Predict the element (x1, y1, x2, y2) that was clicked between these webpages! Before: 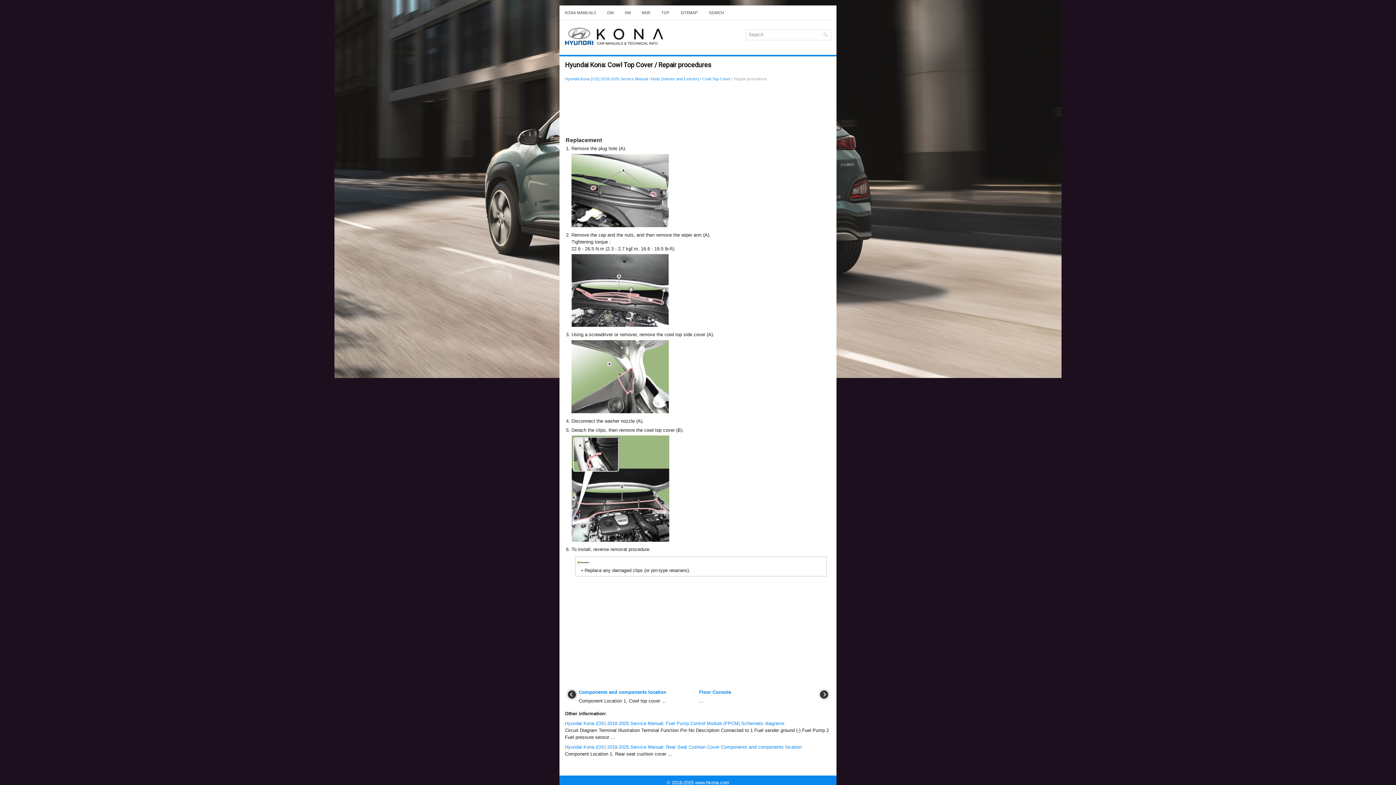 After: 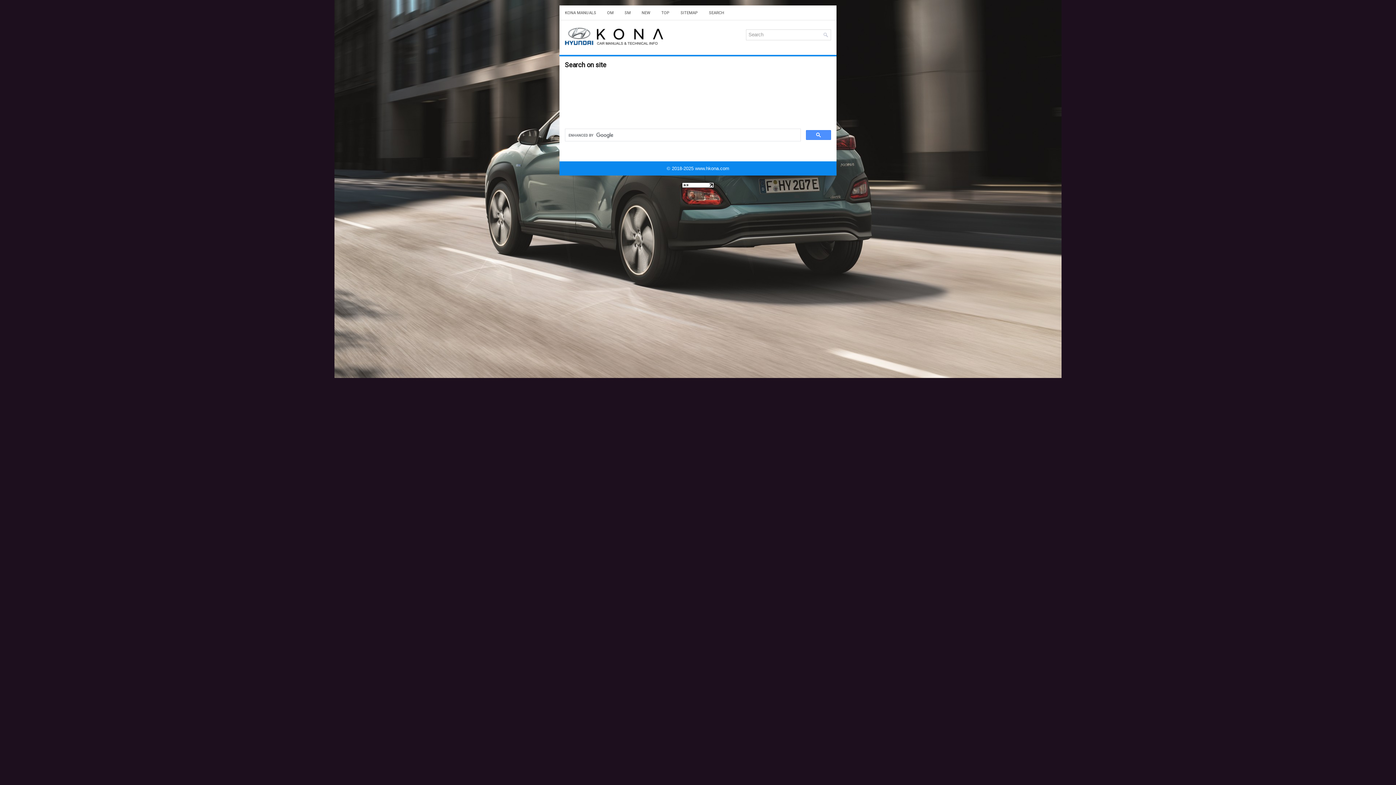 Action: label: SEARCH bbox: (703, 5, 729, 20)